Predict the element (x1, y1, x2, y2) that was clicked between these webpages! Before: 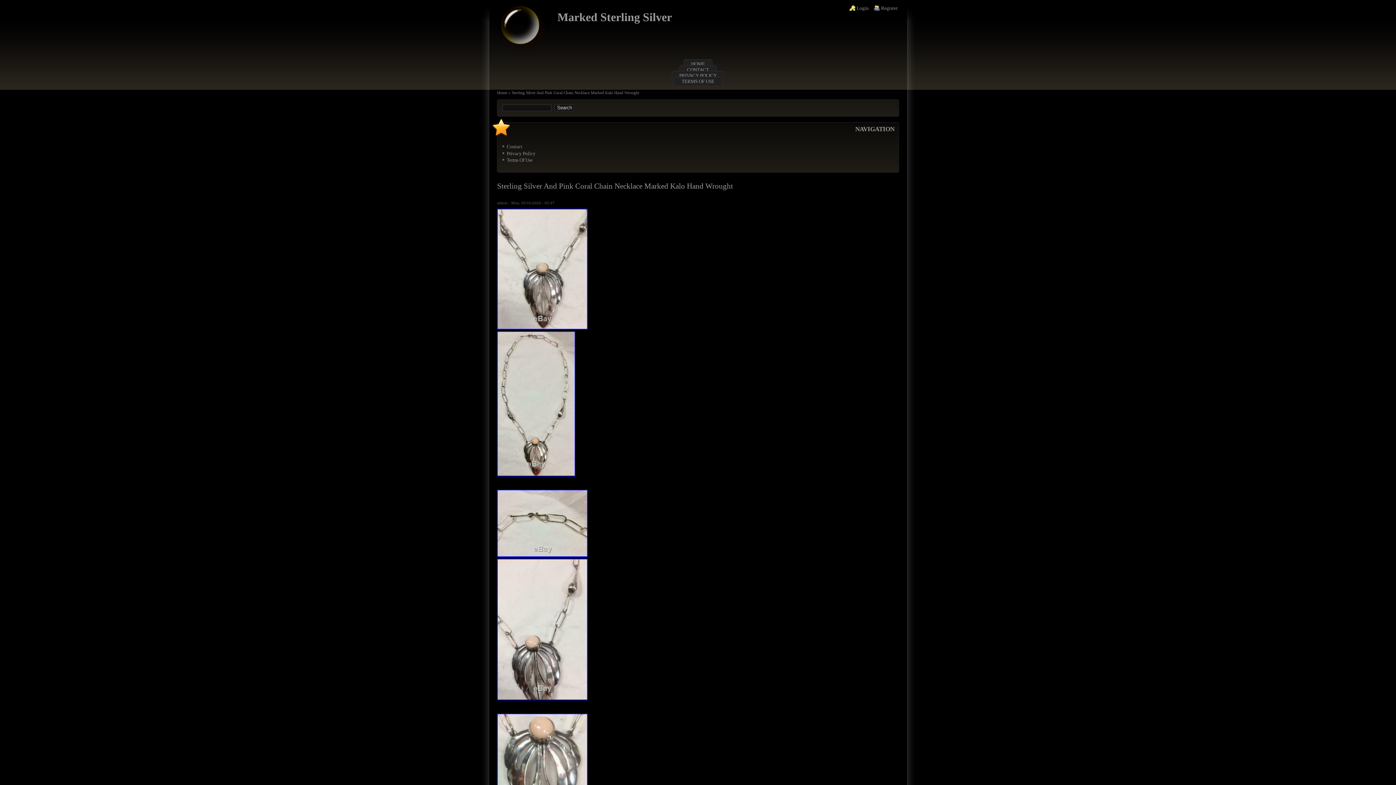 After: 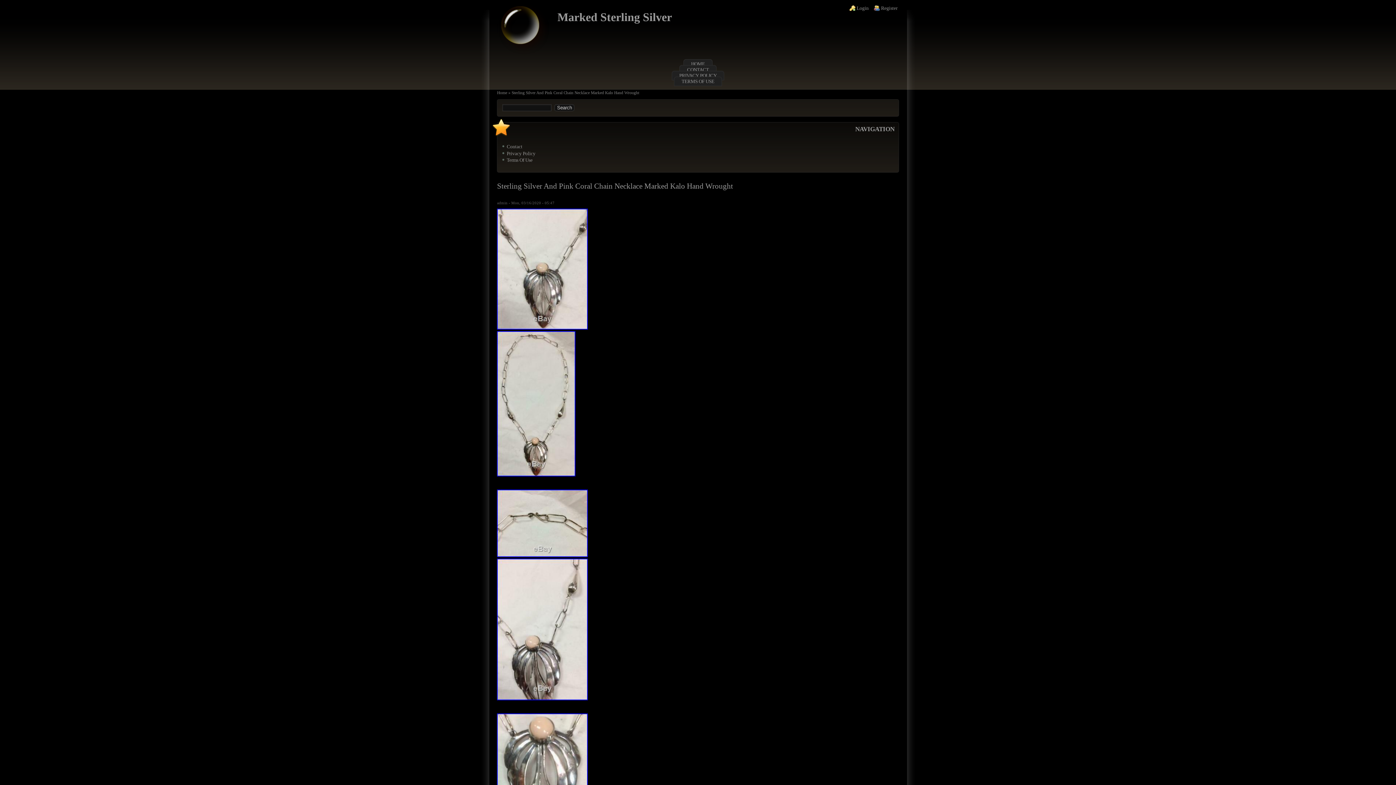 Action: bbox: (497, 696, 588, 701)